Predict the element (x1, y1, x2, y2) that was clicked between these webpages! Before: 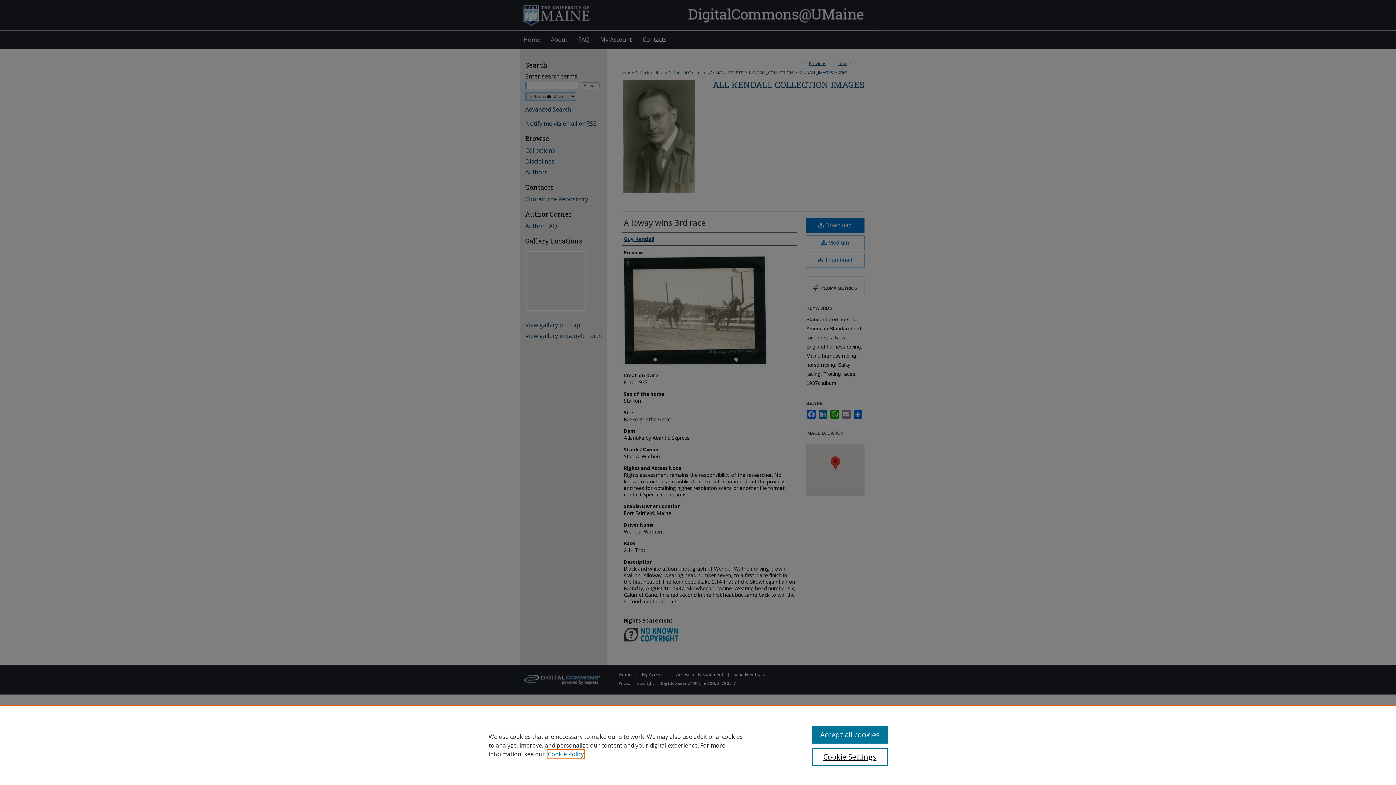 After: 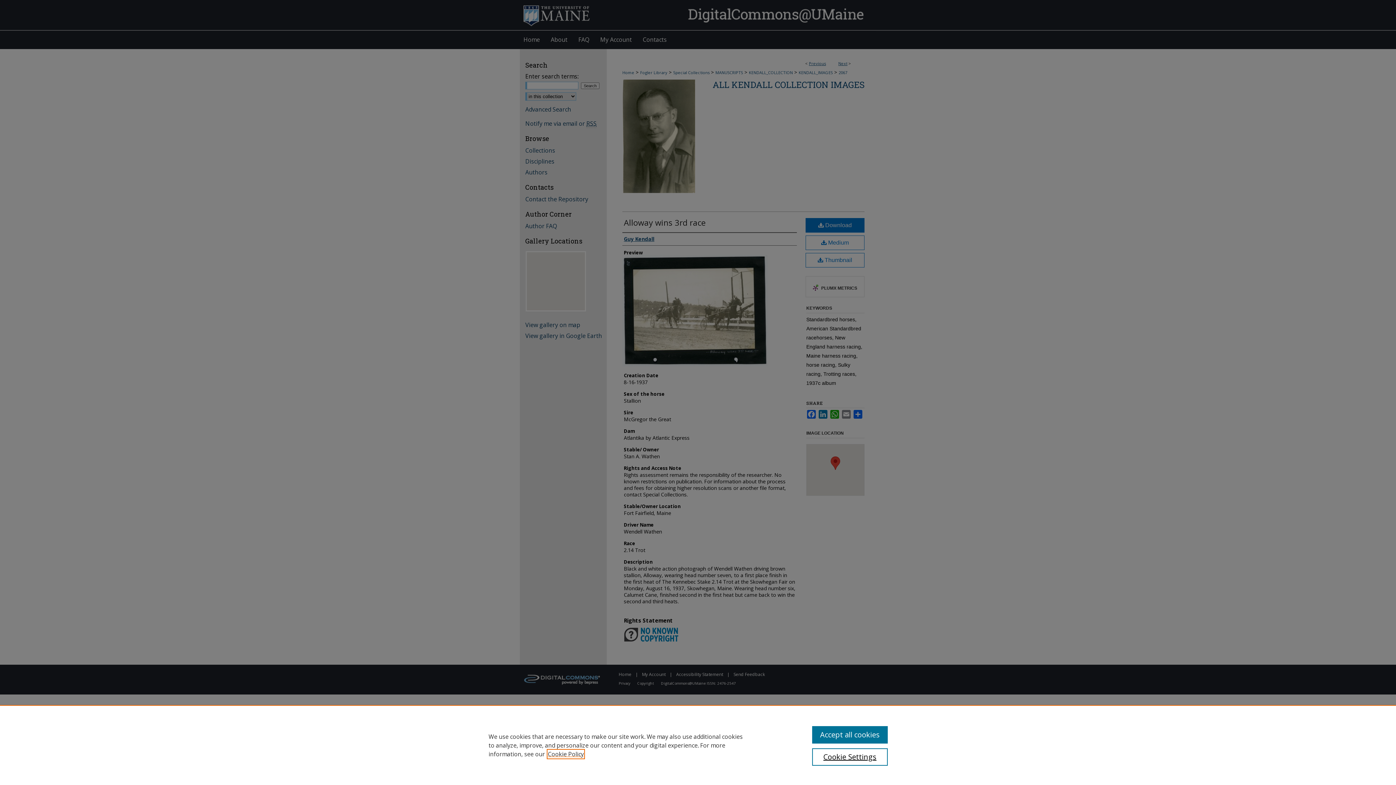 Action: bbox: (548, 750, 584, 758) label: , opens in a new tab